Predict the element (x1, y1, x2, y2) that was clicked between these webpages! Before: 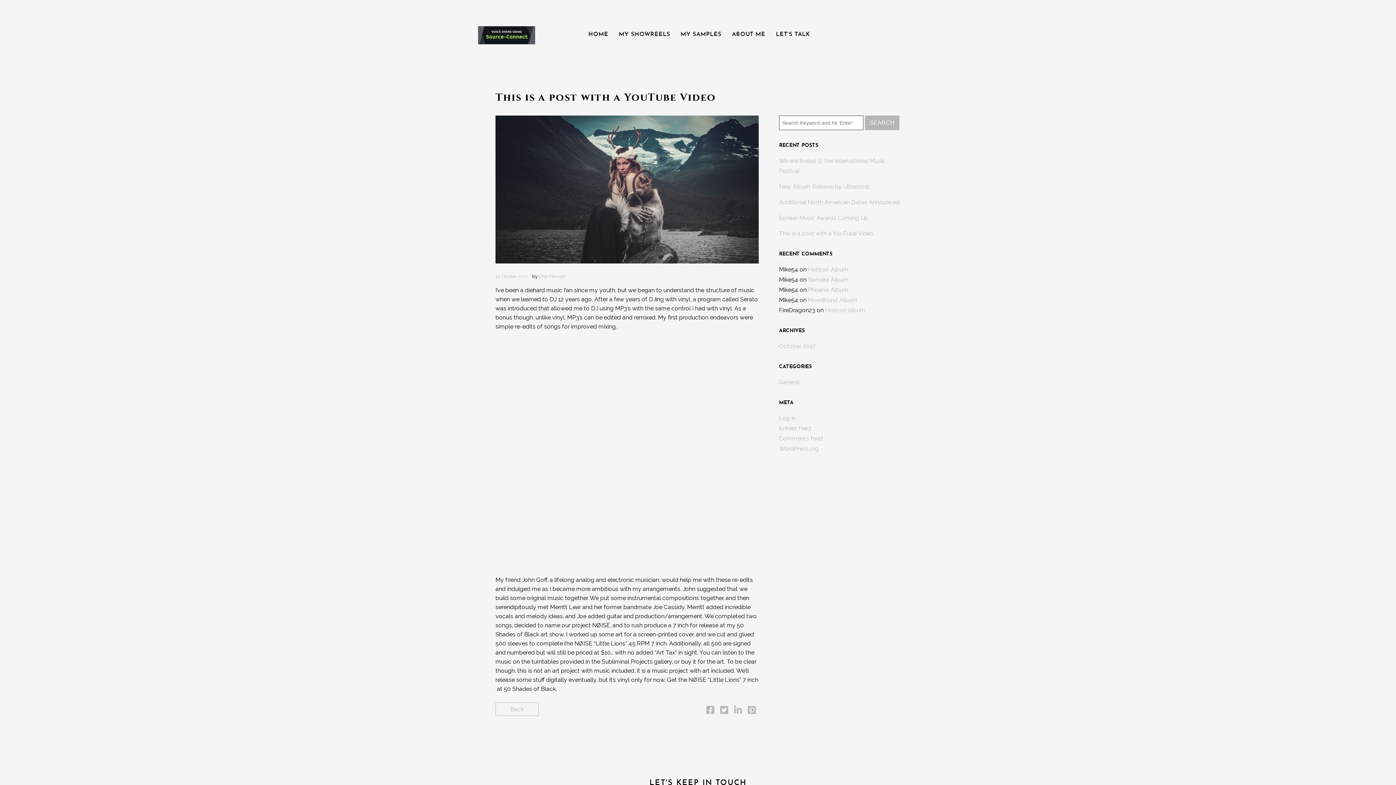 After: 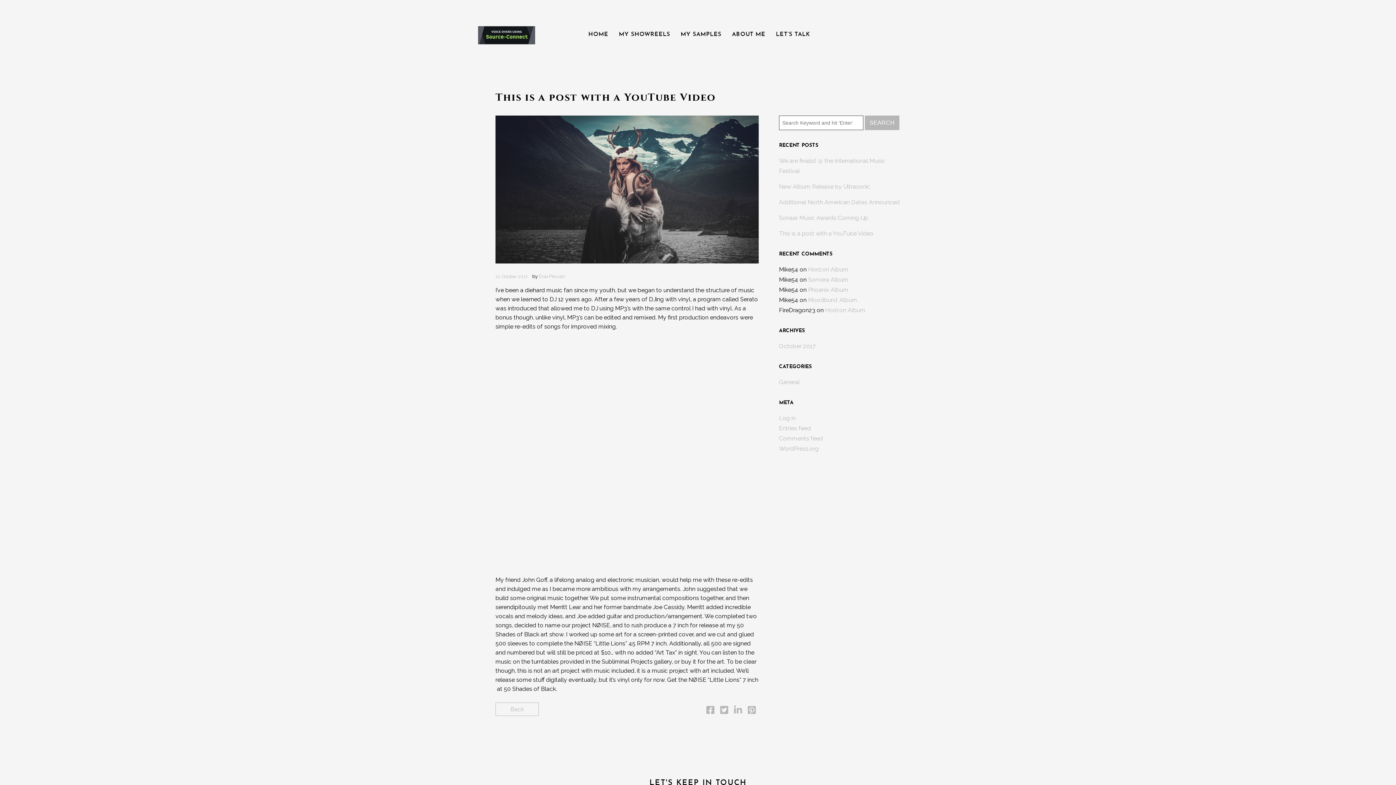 Action: bbox: (731, 708, 745, 715)